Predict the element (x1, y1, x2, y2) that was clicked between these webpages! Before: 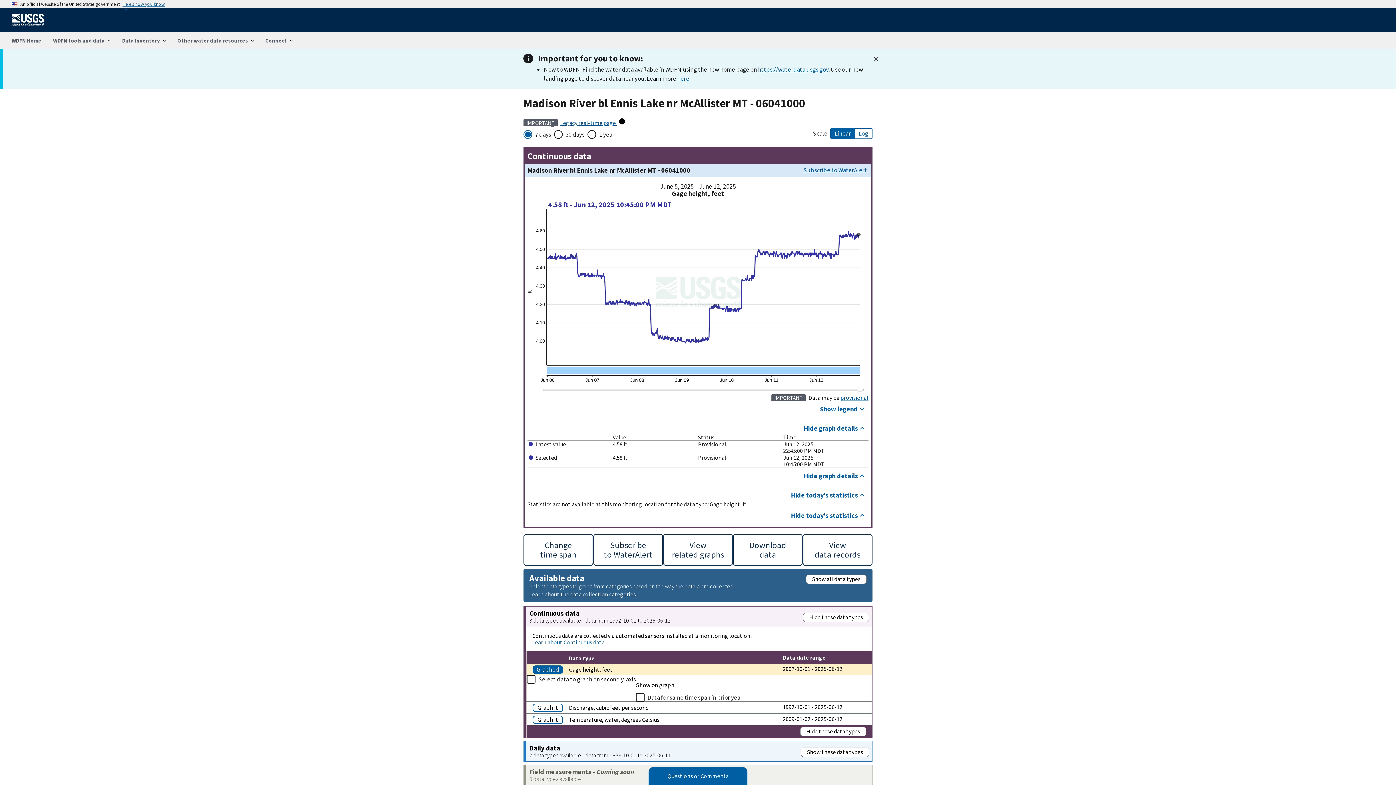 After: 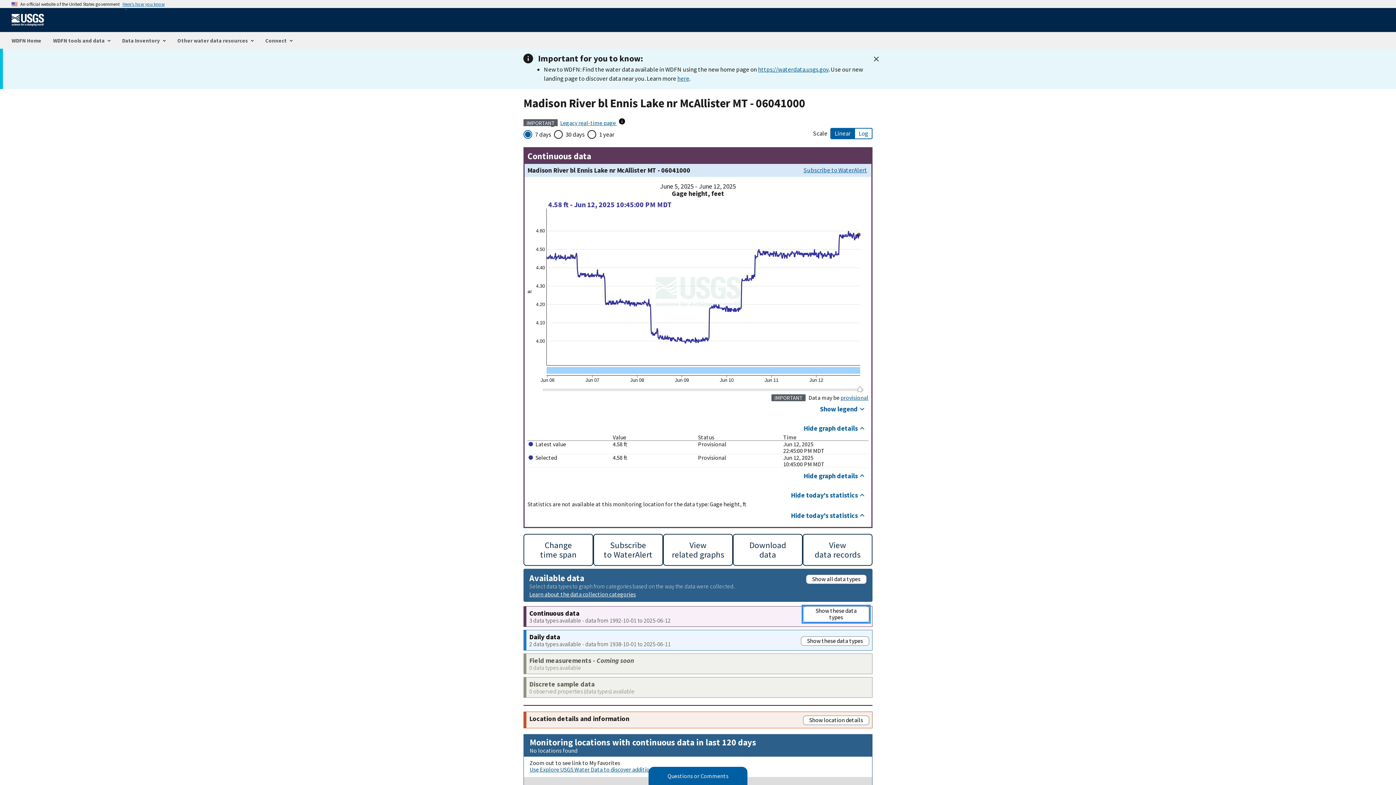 Action: bbox: (803, 612, 869, 622) label: Hide these data types